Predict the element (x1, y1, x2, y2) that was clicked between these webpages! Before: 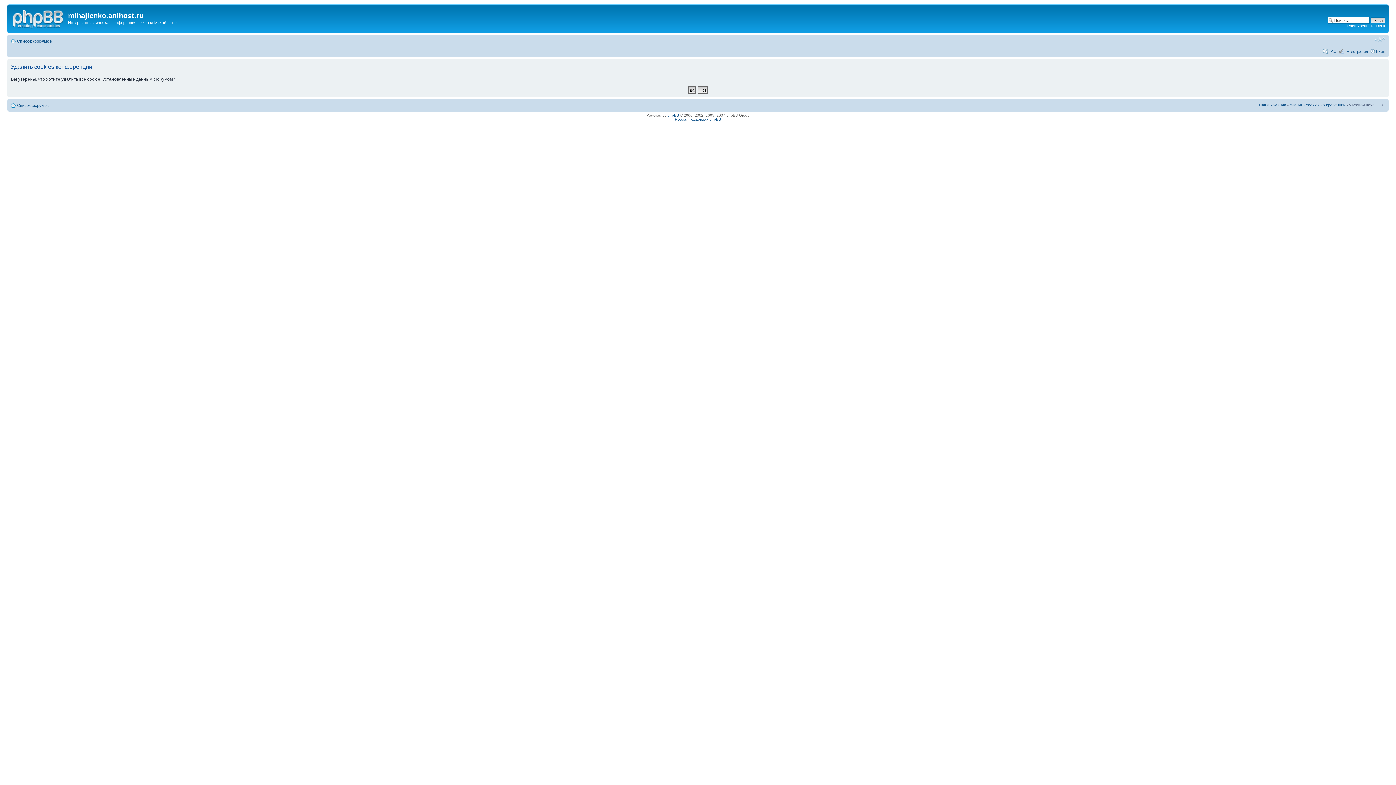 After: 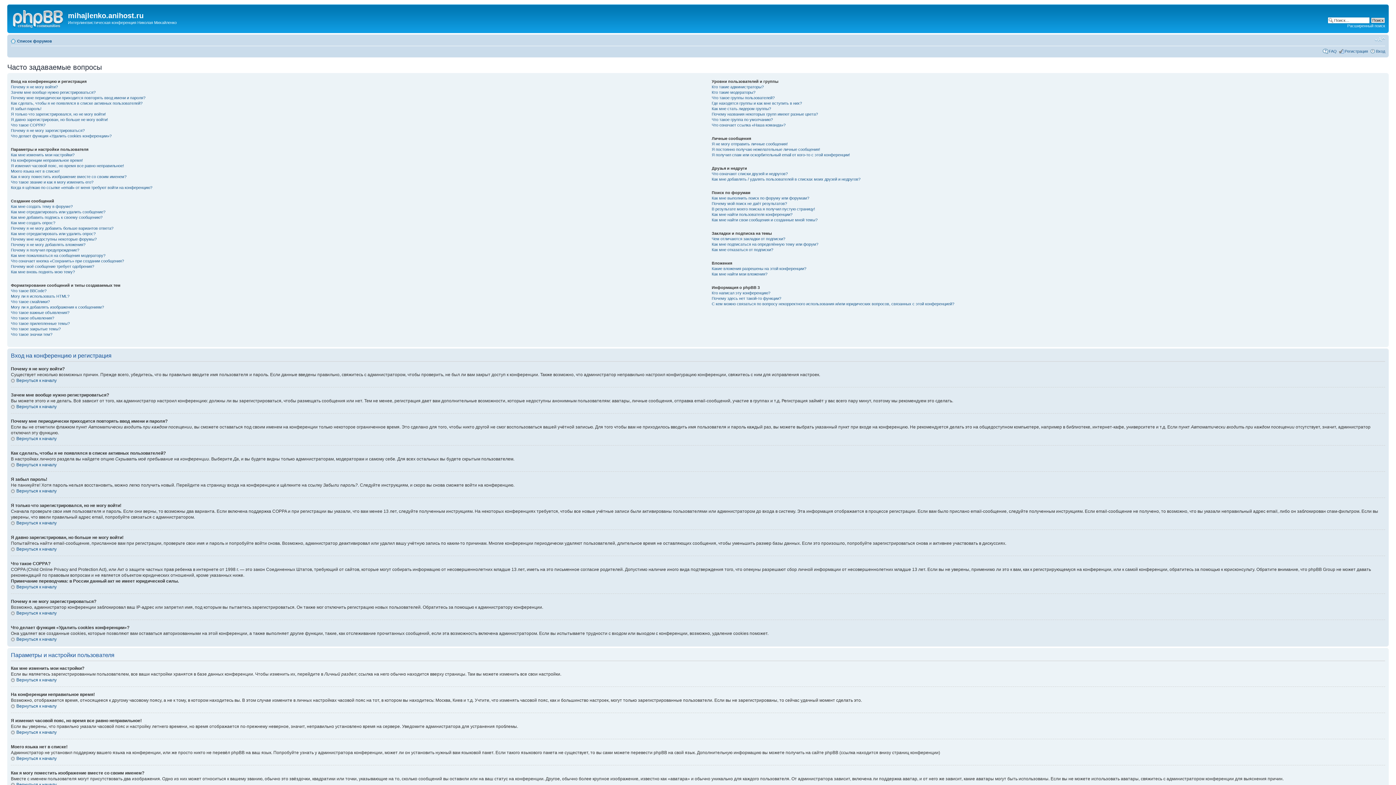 Action: bbox: (1329, 48, 1337, 53) label: FAQ